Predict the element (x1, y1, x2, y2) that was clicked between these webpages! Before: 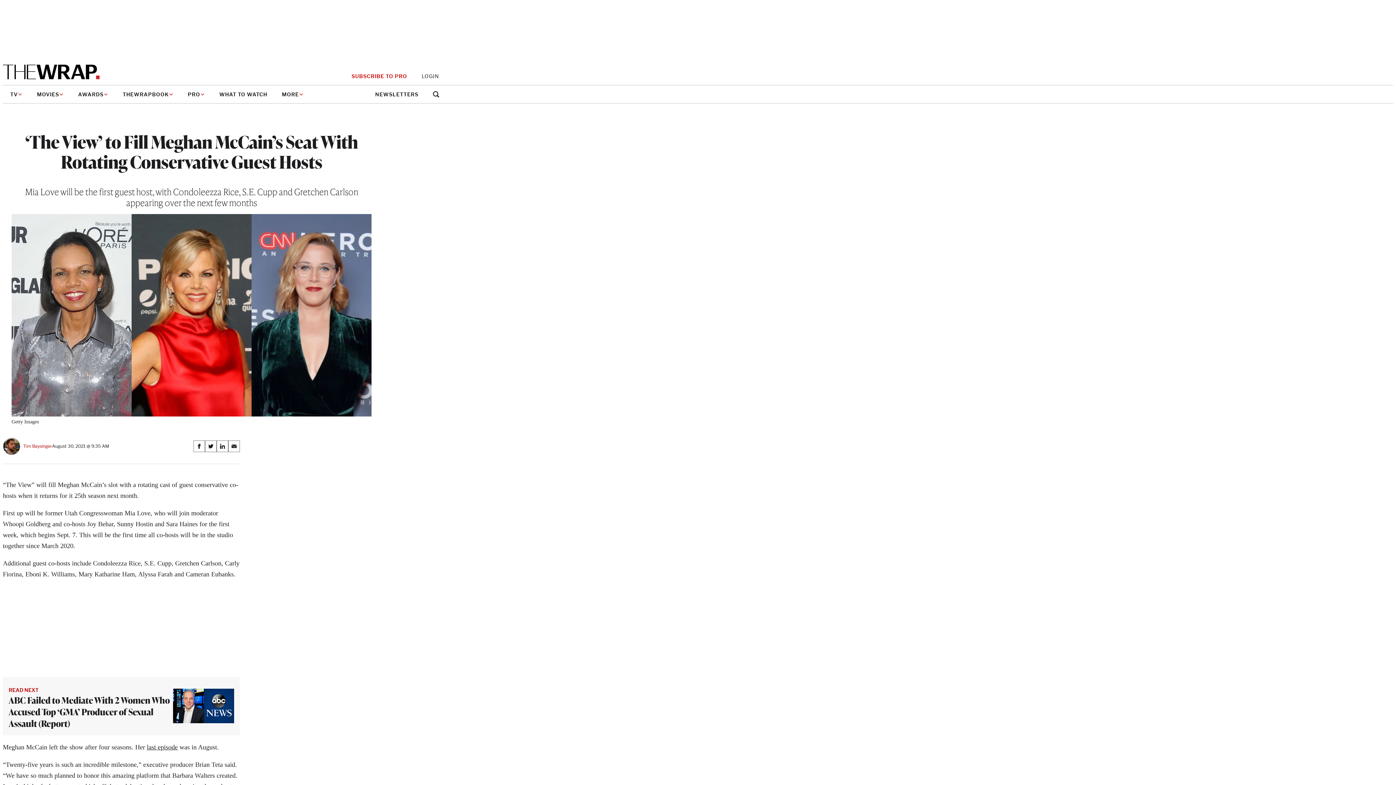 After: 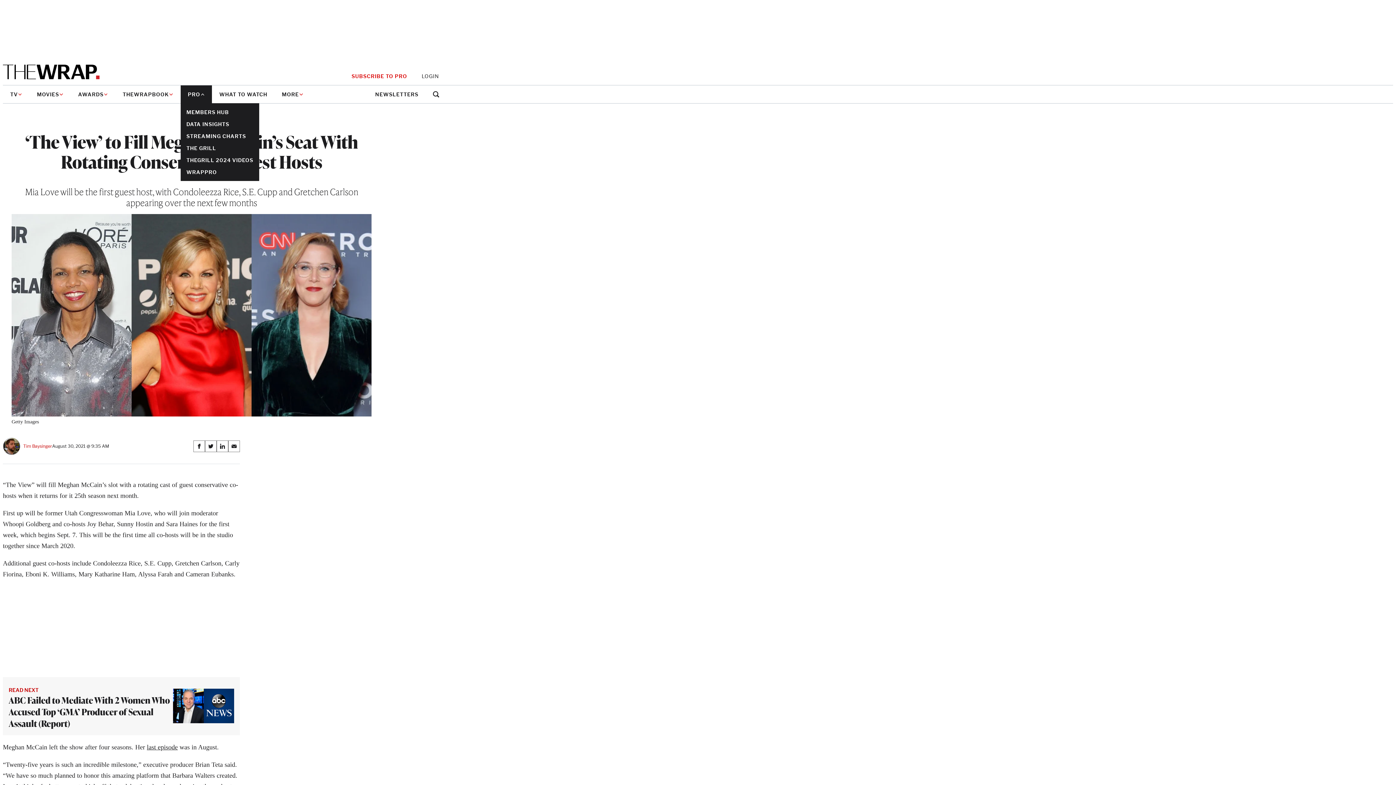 Action: label: PRO bbox: (180, 85, 212, 103)